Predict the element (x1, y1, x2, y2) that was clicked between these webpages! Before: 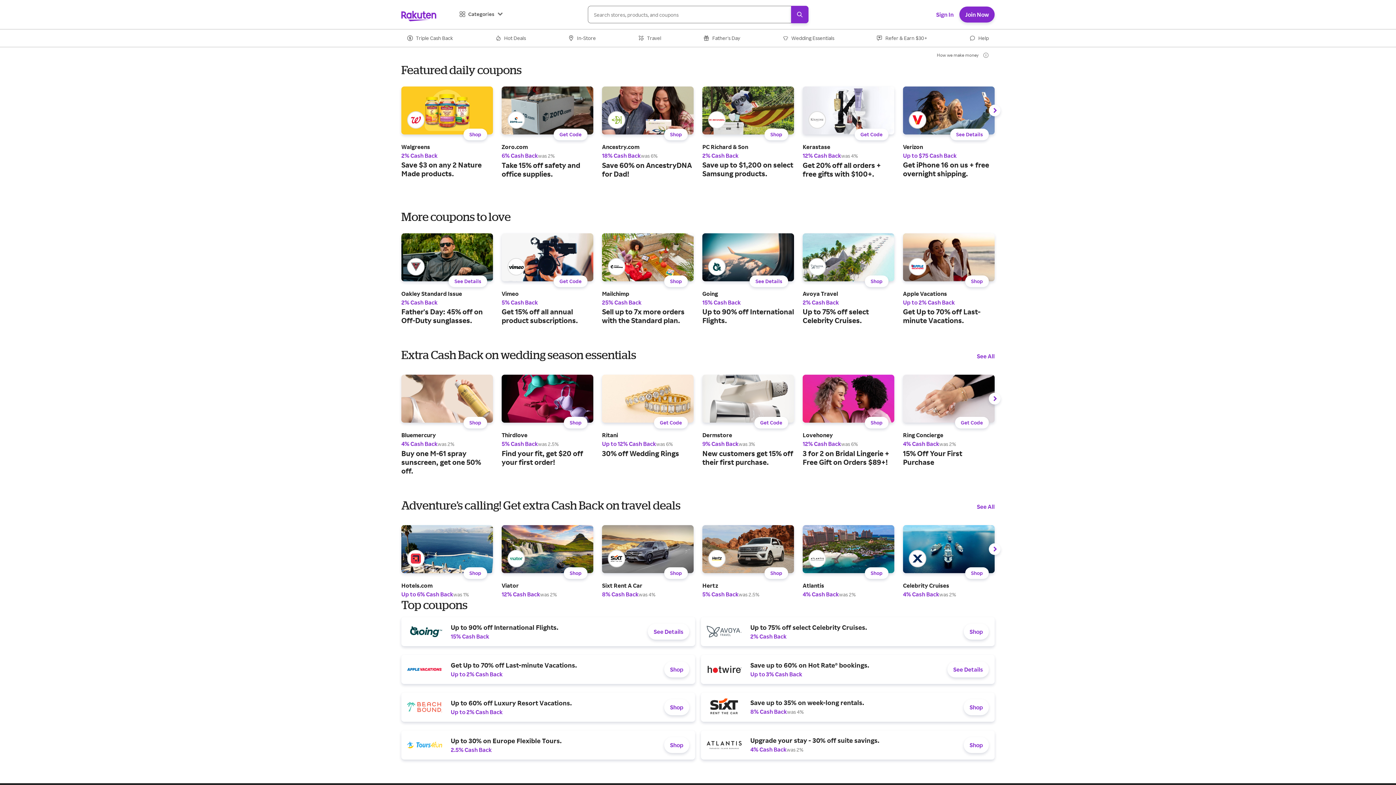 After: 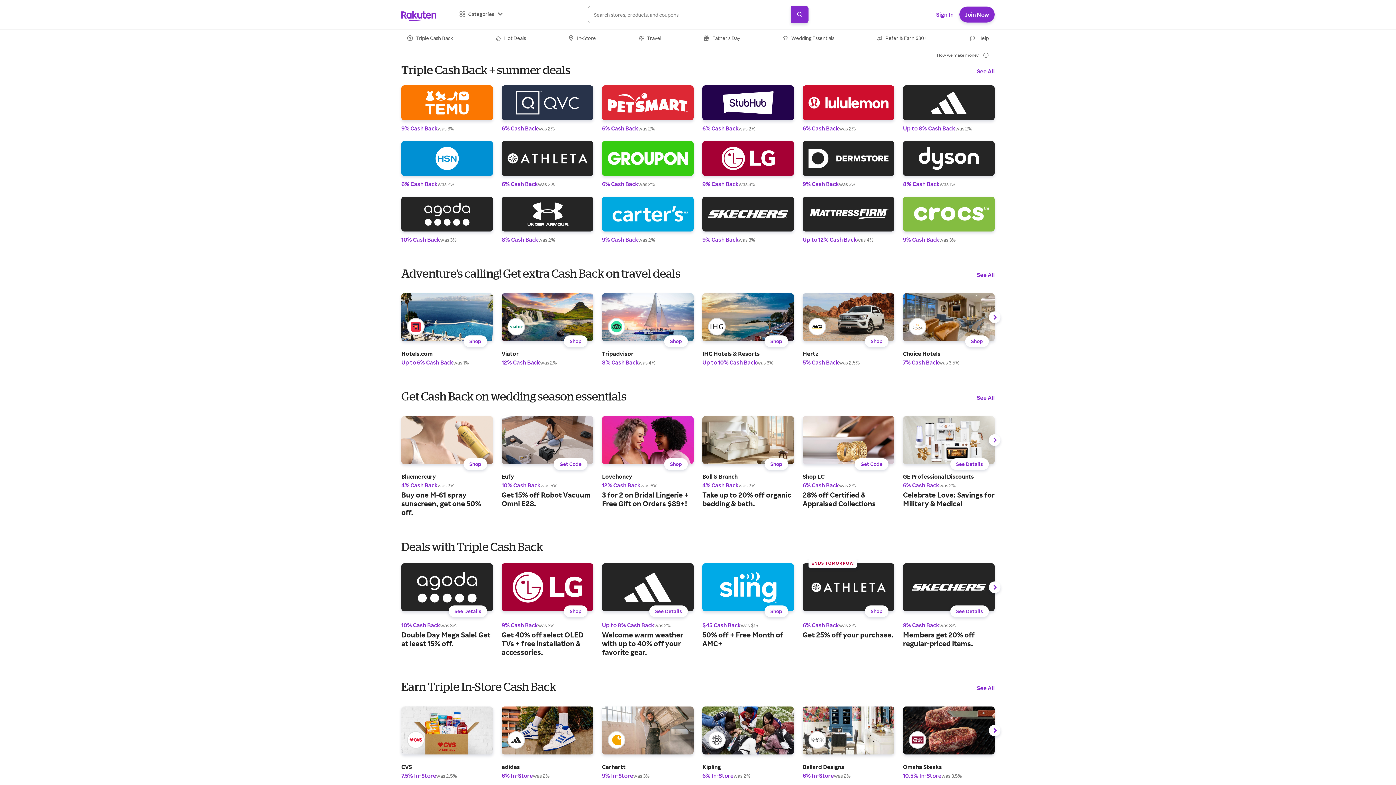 Action: bbox: (401, 29, 458, 46) label: Triple Cash Back